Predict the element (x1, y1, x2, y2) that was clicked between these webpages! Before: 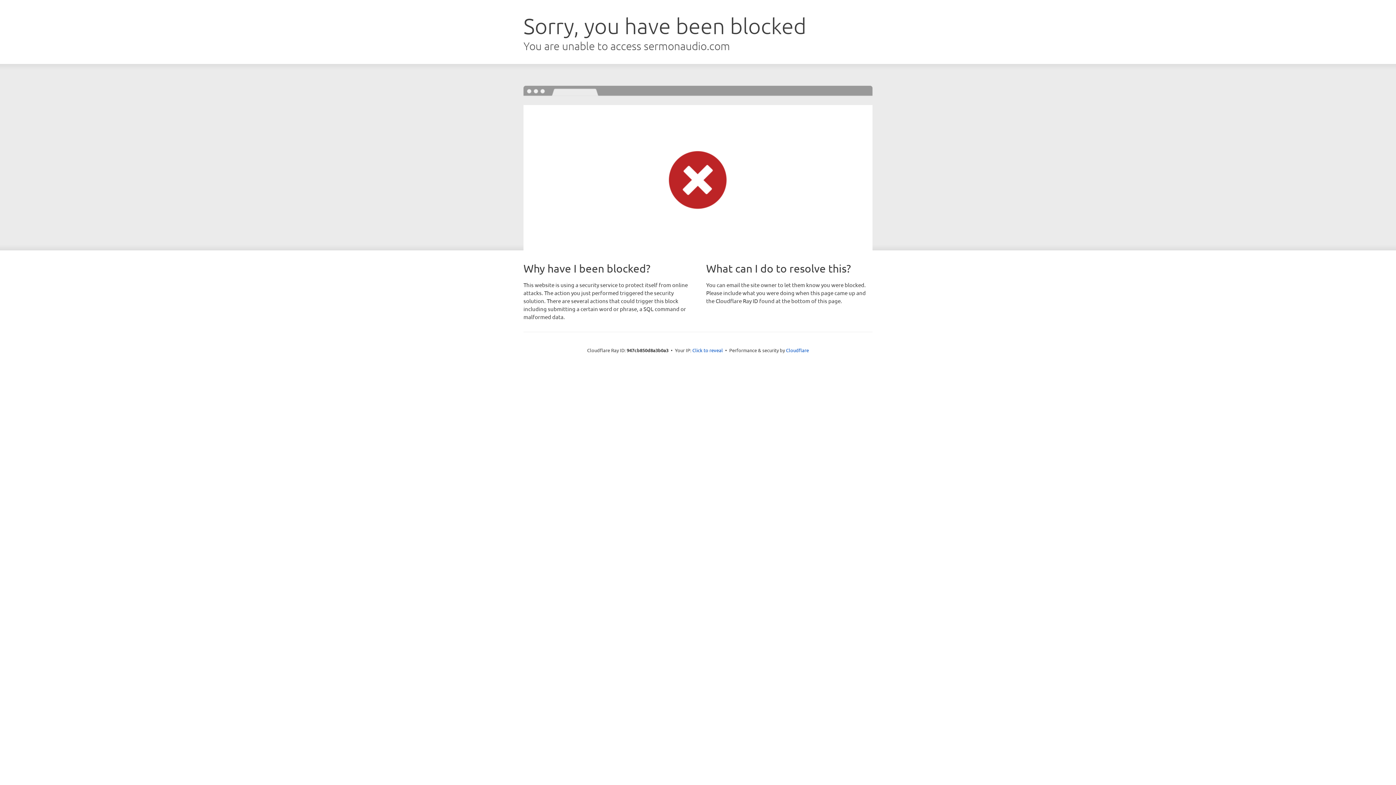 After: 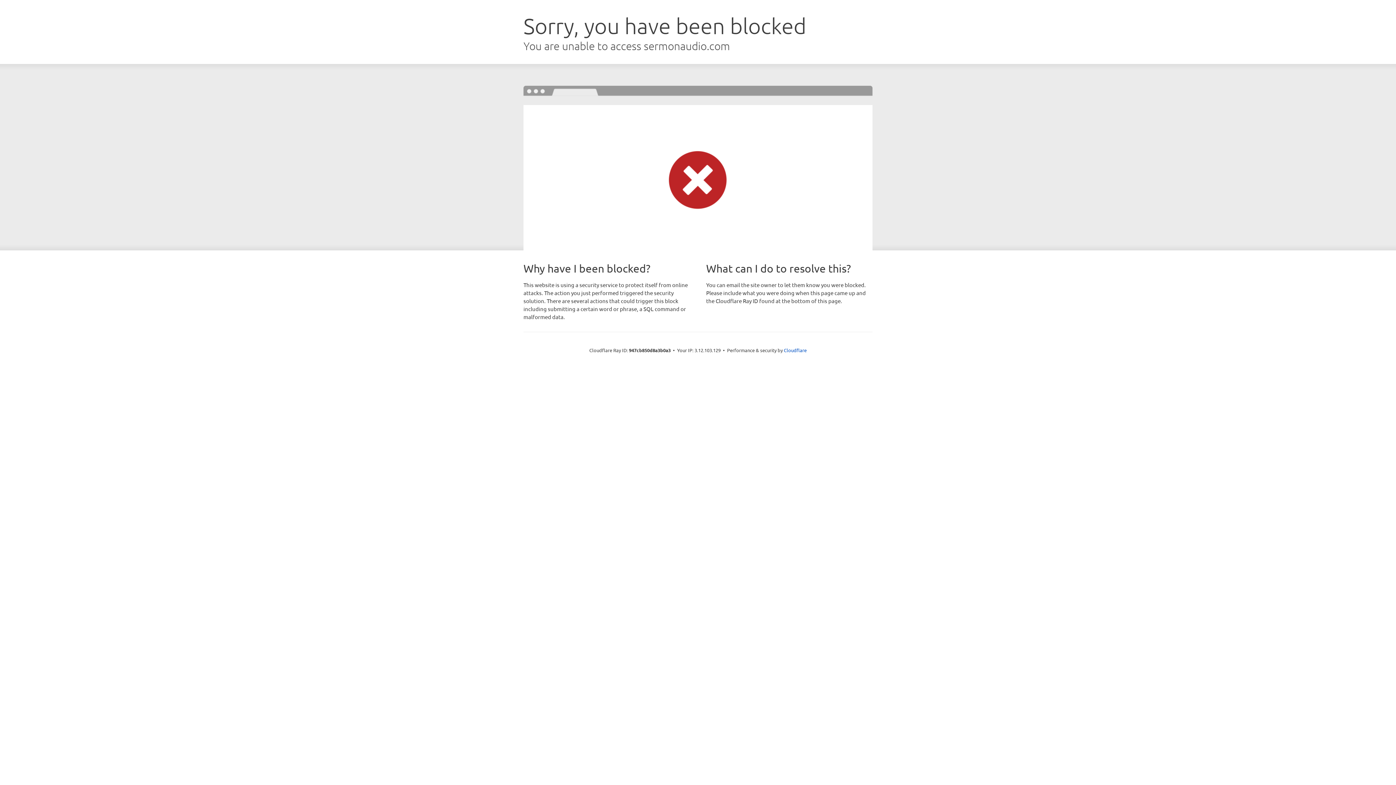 Action: label: Click to reveal bbox: (692, 346, 723, 353)